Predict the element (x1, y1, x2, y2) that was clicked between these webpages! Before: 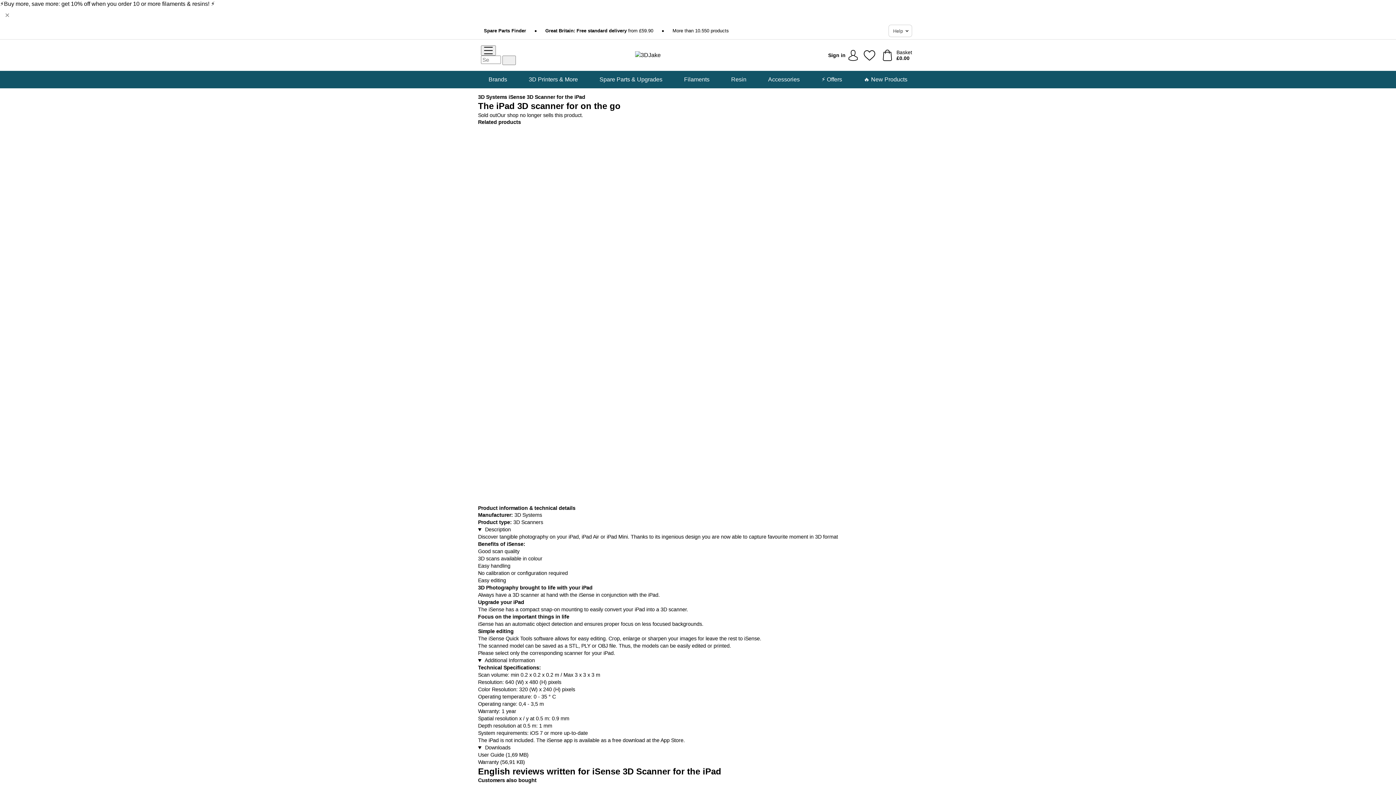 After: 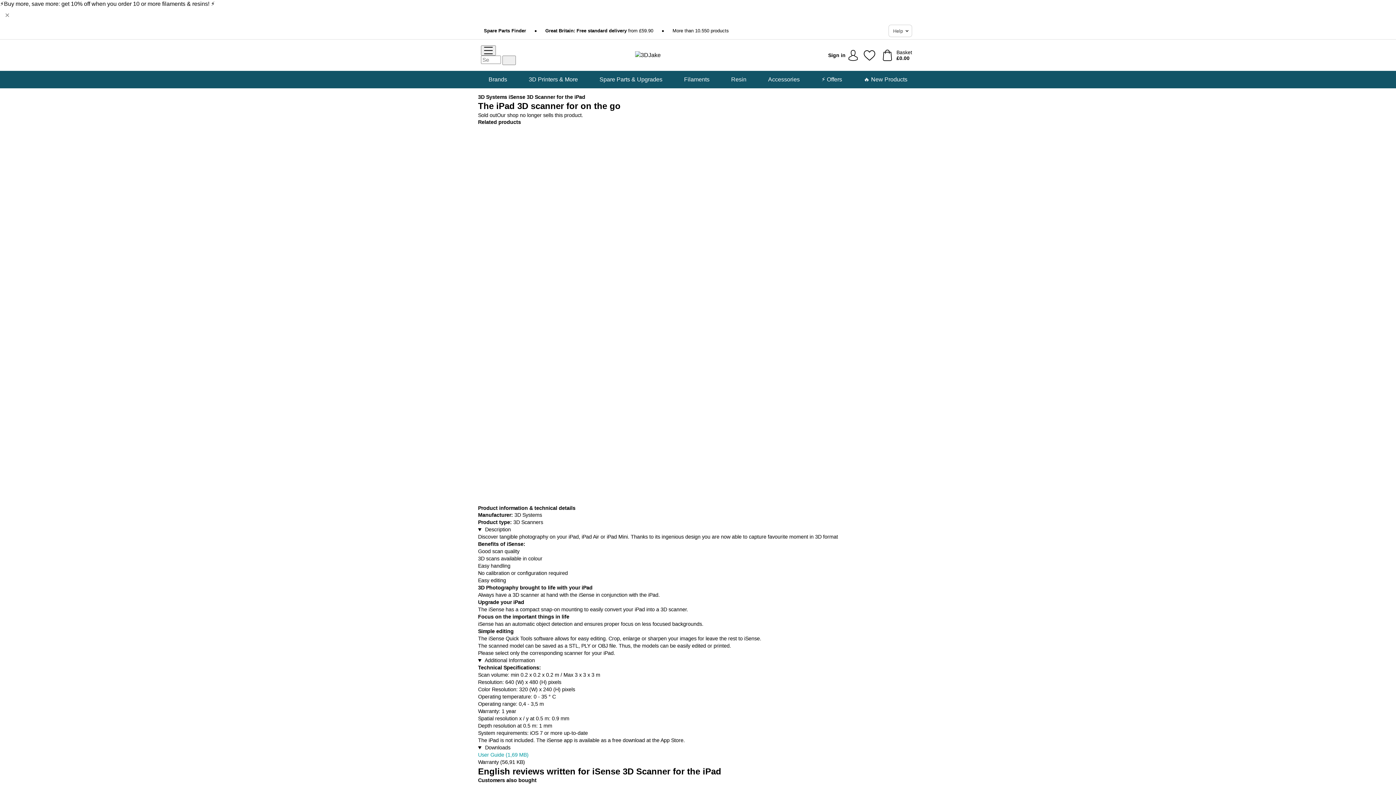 Action: bbox: (478, 752, 528, 758) label: User Guide (1,69 MB)